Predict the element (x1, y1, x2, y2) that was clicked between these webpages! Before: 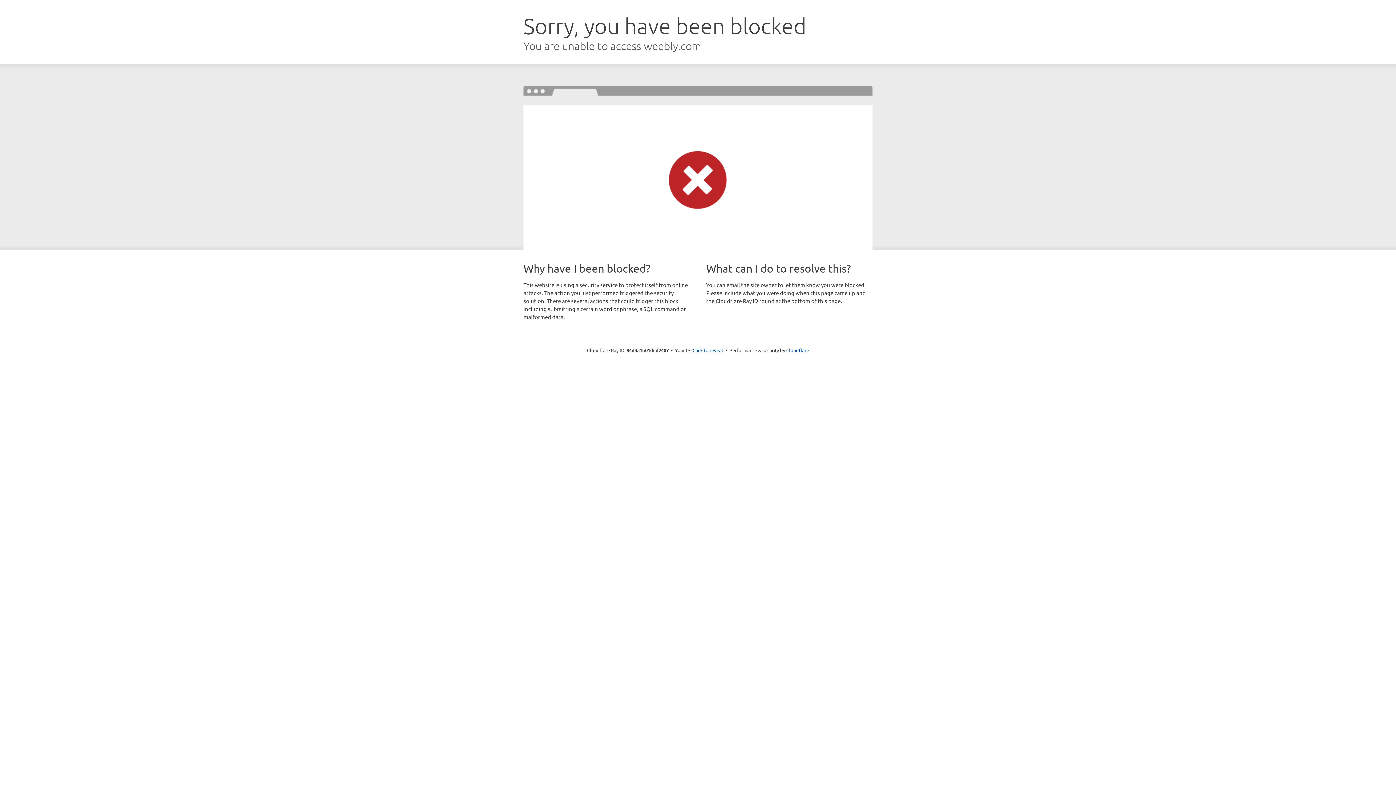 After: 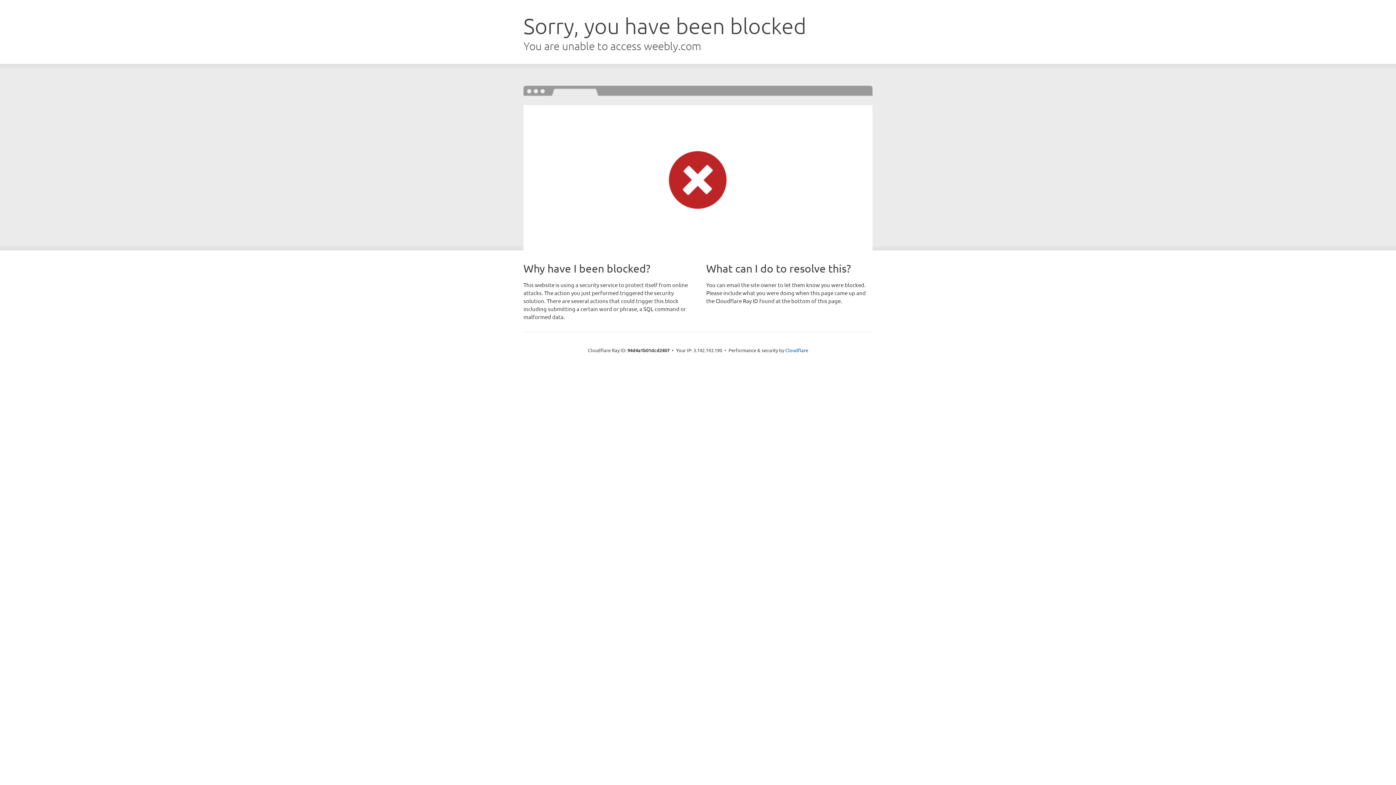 Action: label: Click to reveal bbox: (692, 346, 723, 353)